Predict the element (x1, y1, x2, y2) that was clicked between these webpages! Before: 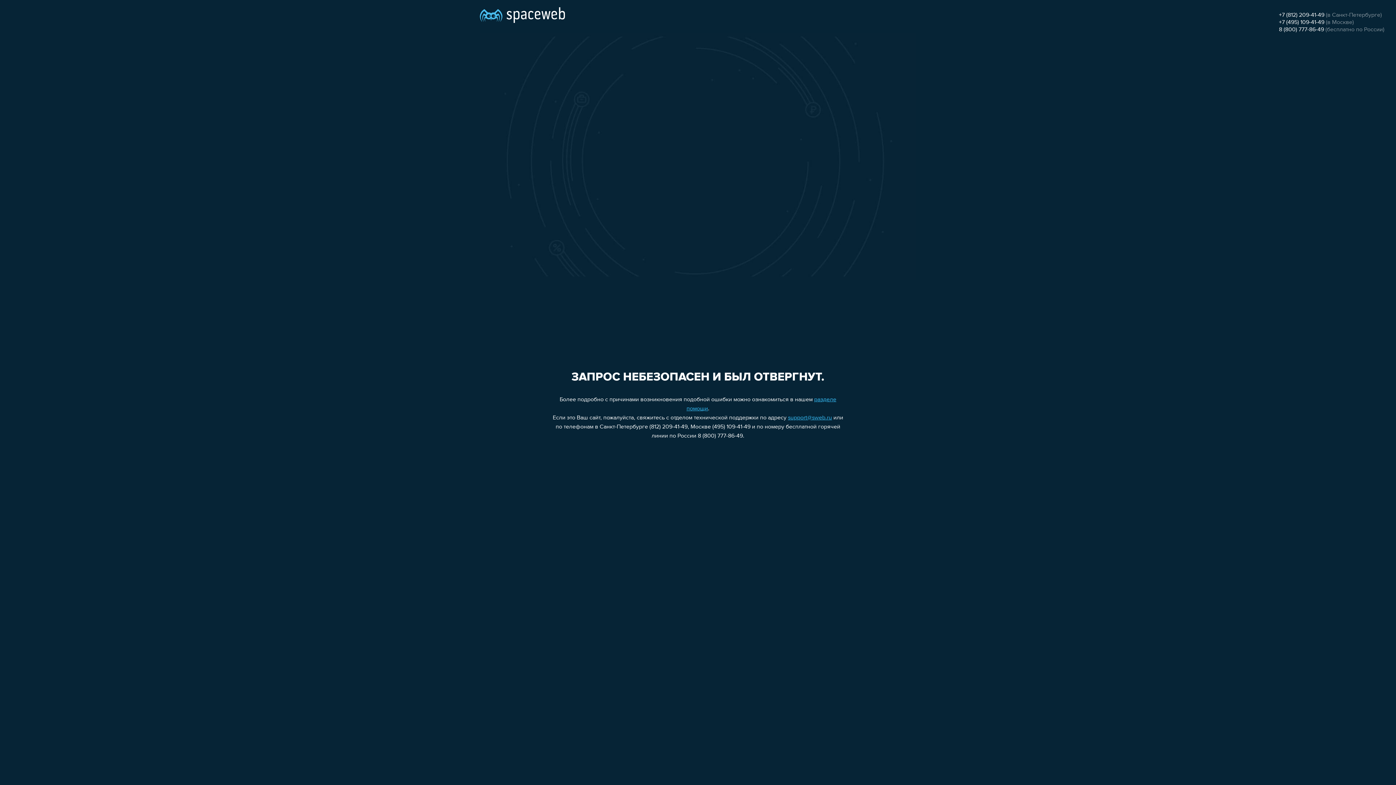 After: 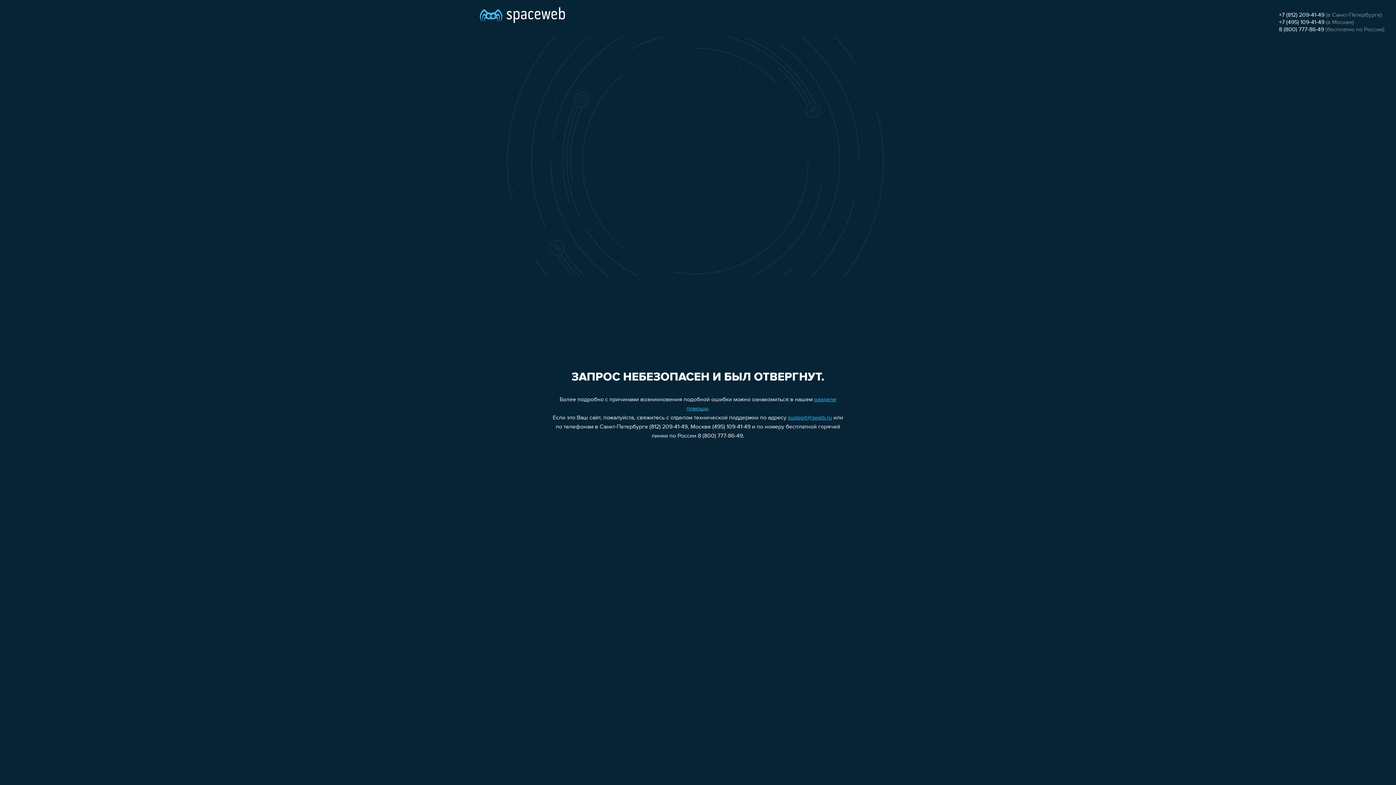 Action: bbox: (788, 415, 832, 421) label: support@sweb.ru